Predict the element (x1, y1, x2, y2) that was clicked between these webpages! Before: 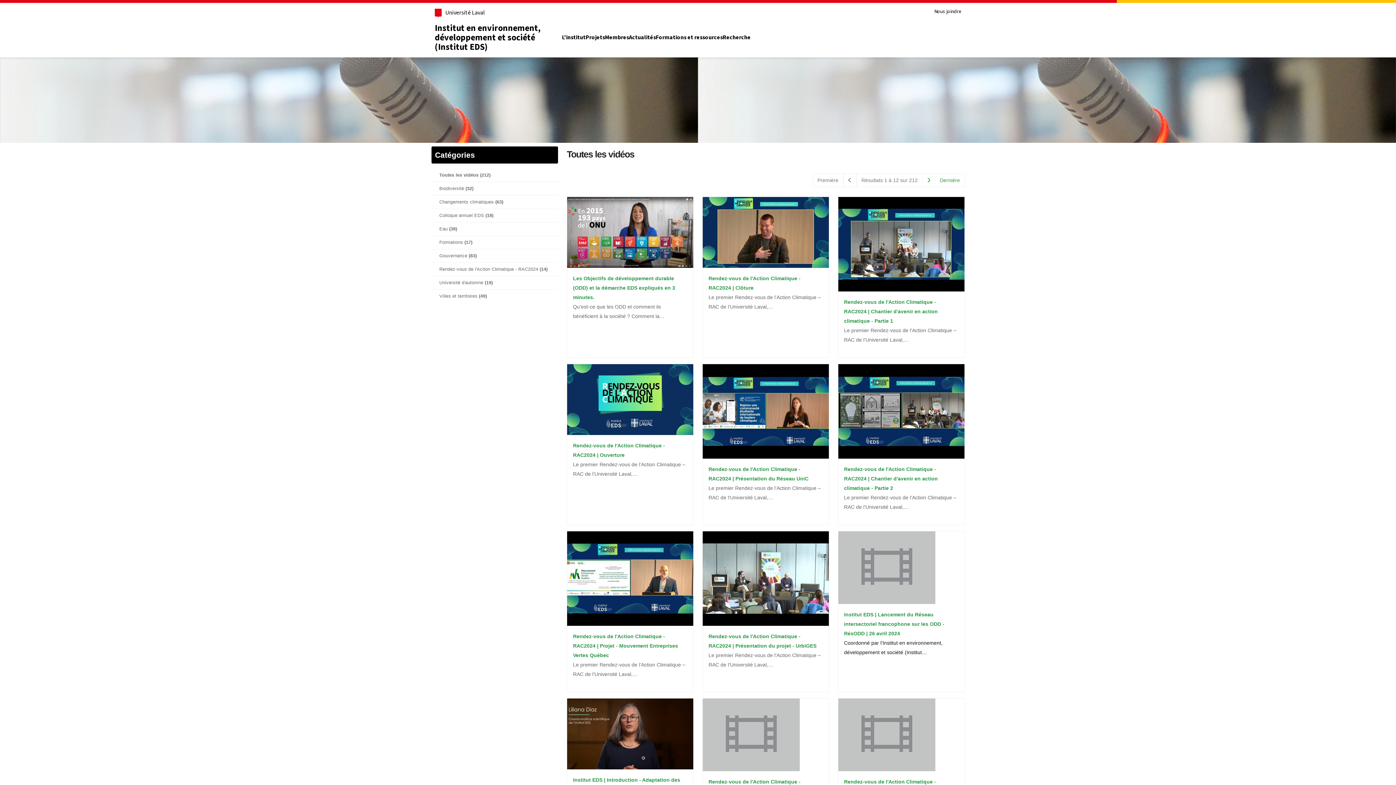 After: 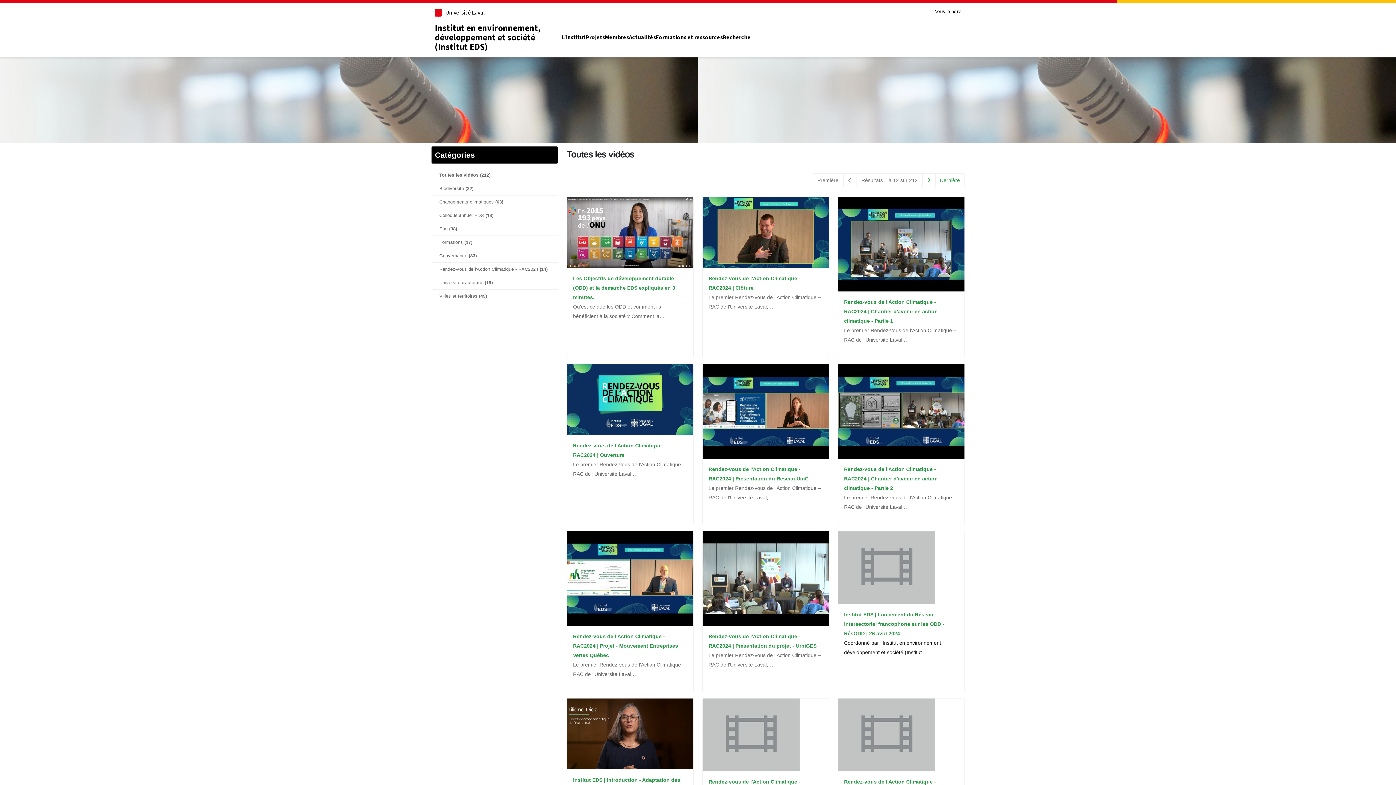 Action: label: Toutes les vidéos (212) bbox: (431, 168, 558, 182)